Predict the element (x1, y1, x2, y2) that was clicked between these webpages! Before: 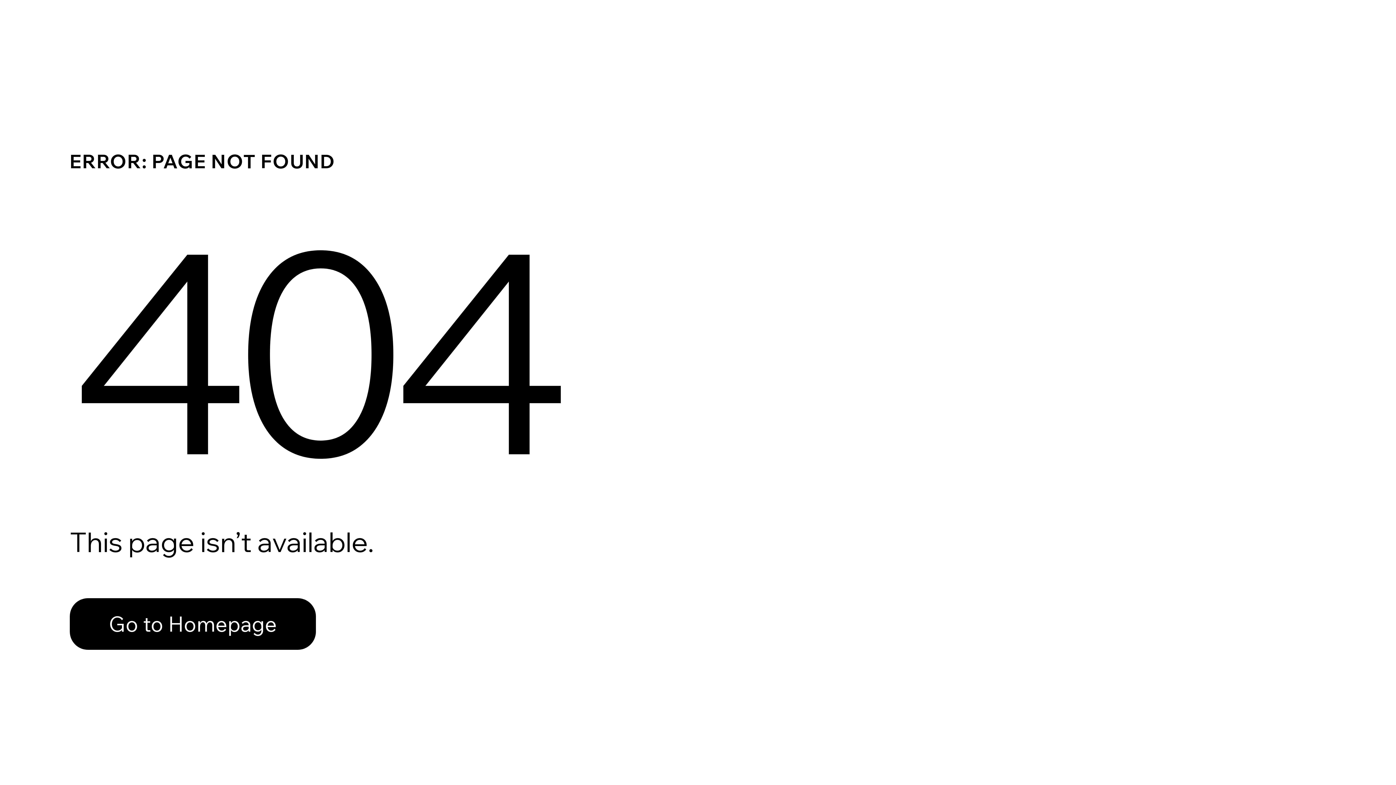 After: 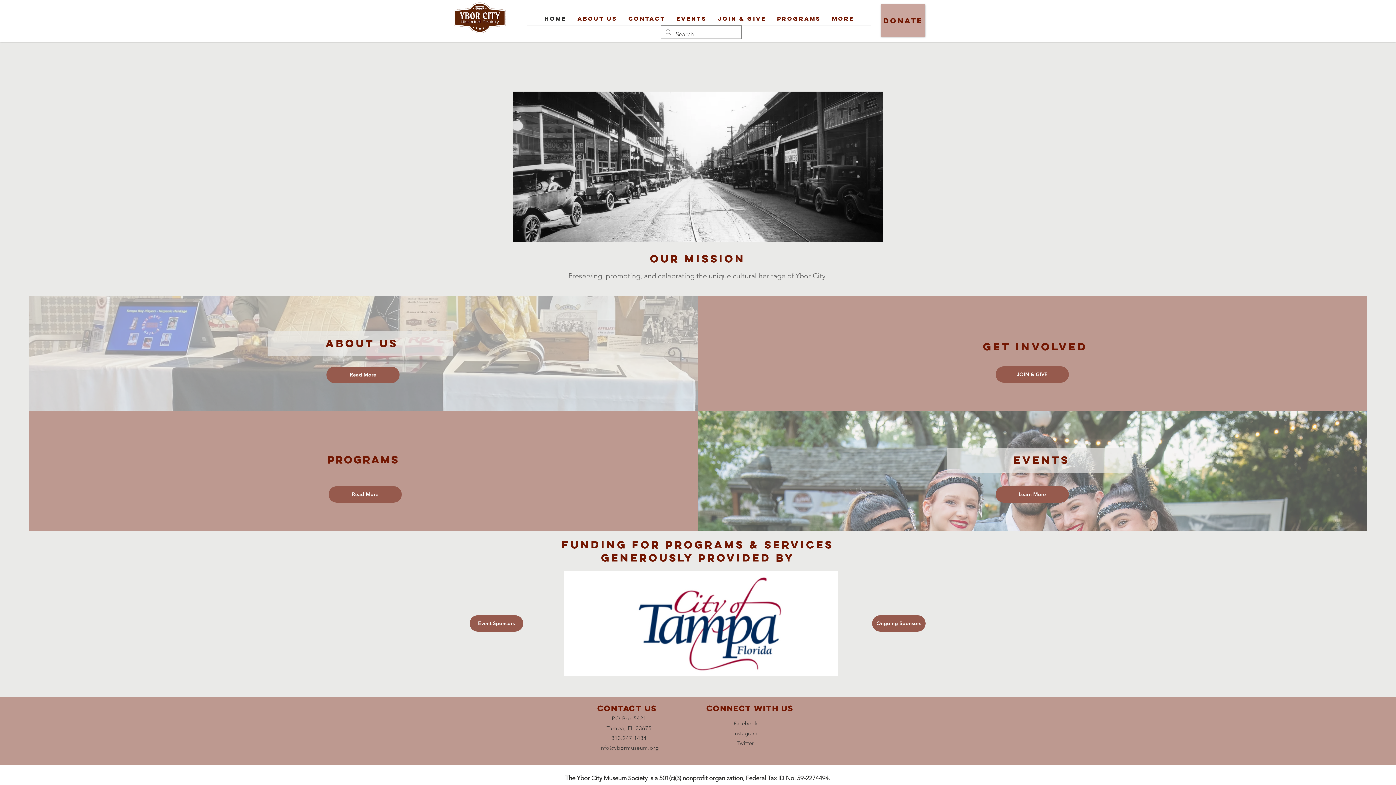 Action: label: Go to Homepage bbox: (69, 582, 768, 659)